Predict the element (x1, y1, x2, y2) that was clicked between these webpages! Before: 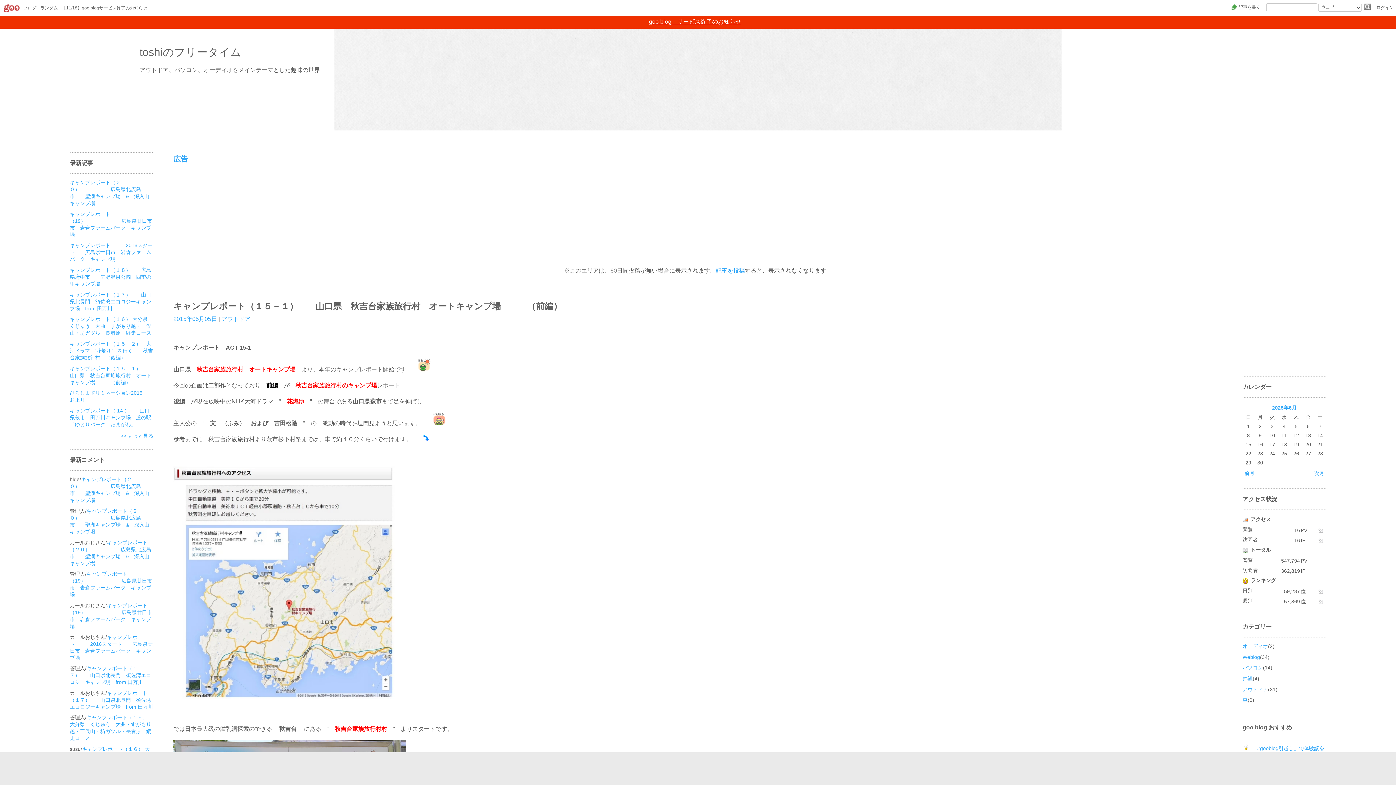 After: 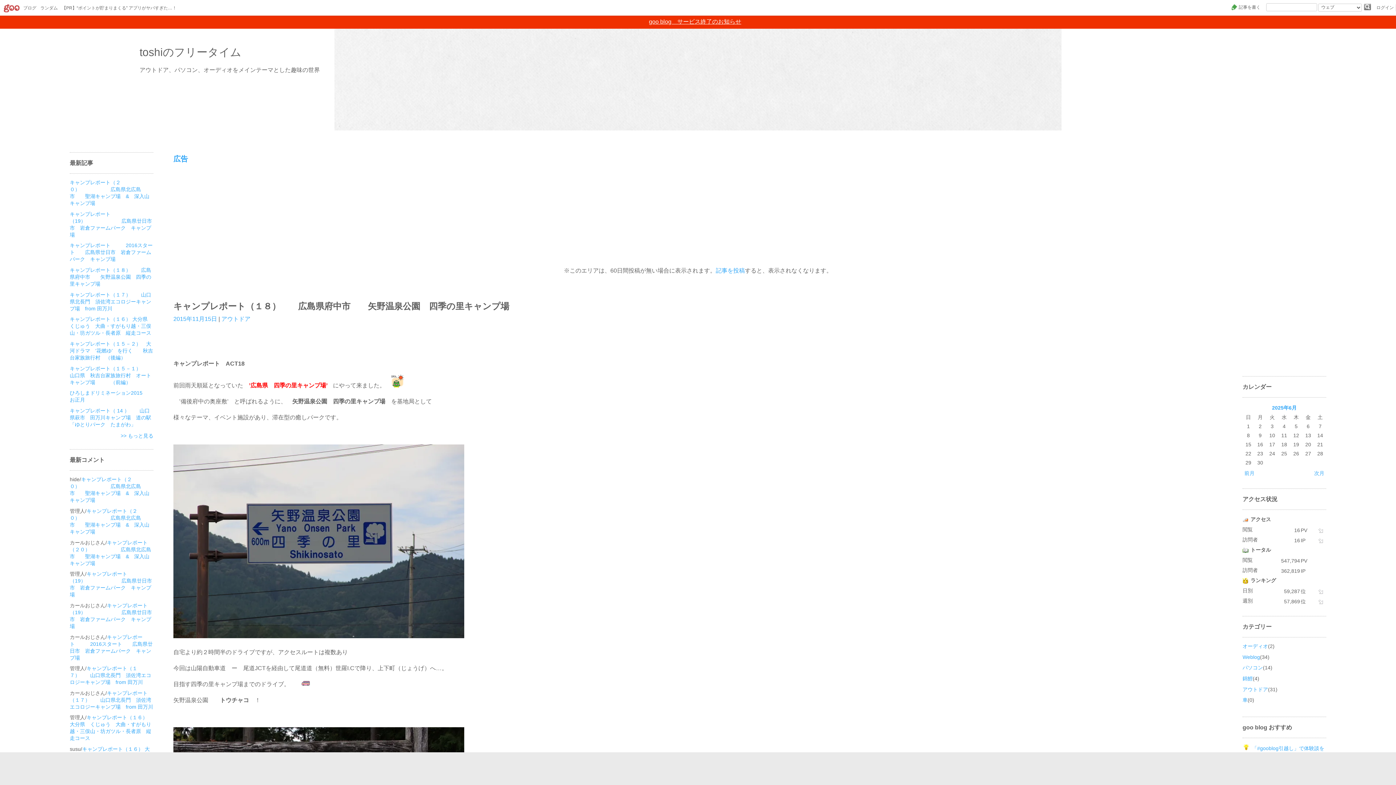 Action: label: キャンプレポート（１８）　　広島県府中市　　矢野温泉公園　四季の里キャンプ場 bbox: (69, 267, 151, 286)